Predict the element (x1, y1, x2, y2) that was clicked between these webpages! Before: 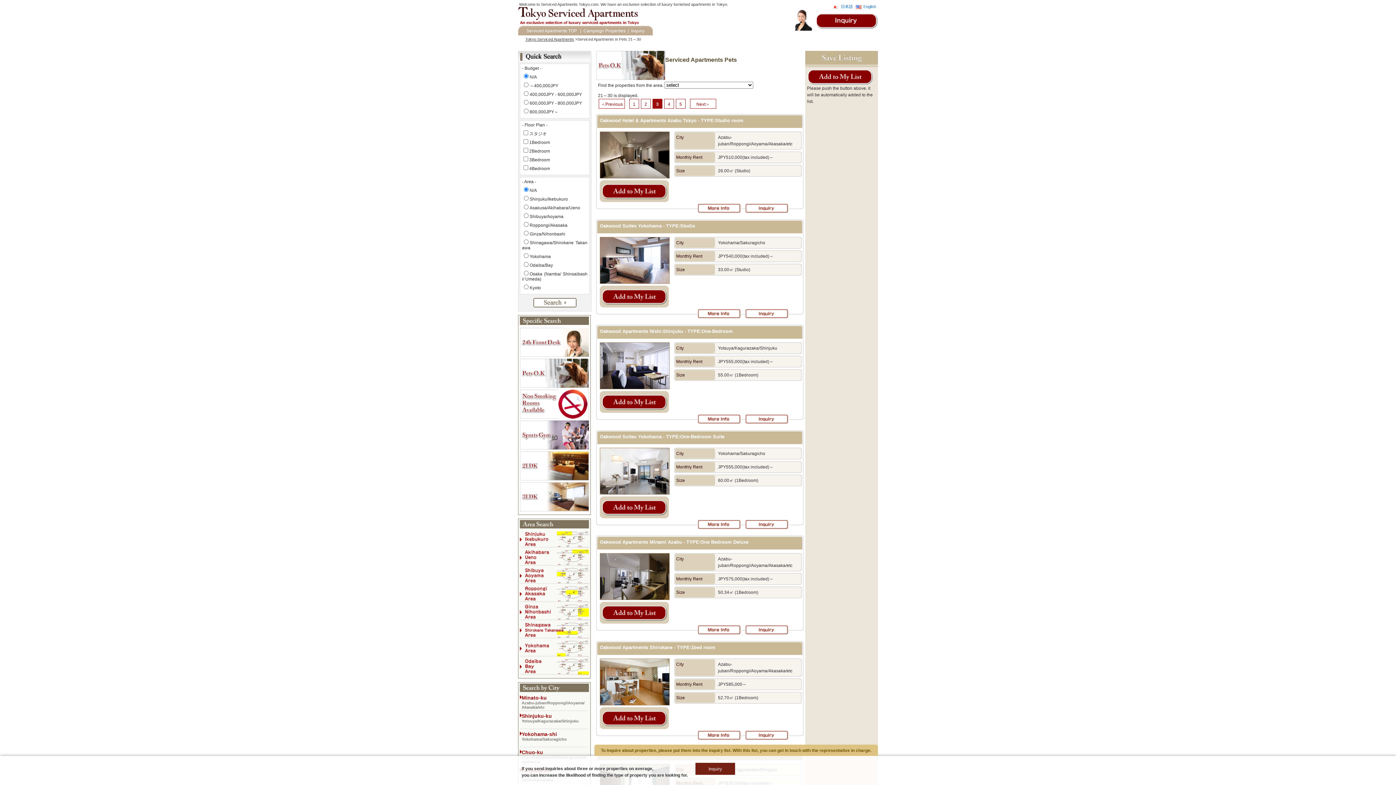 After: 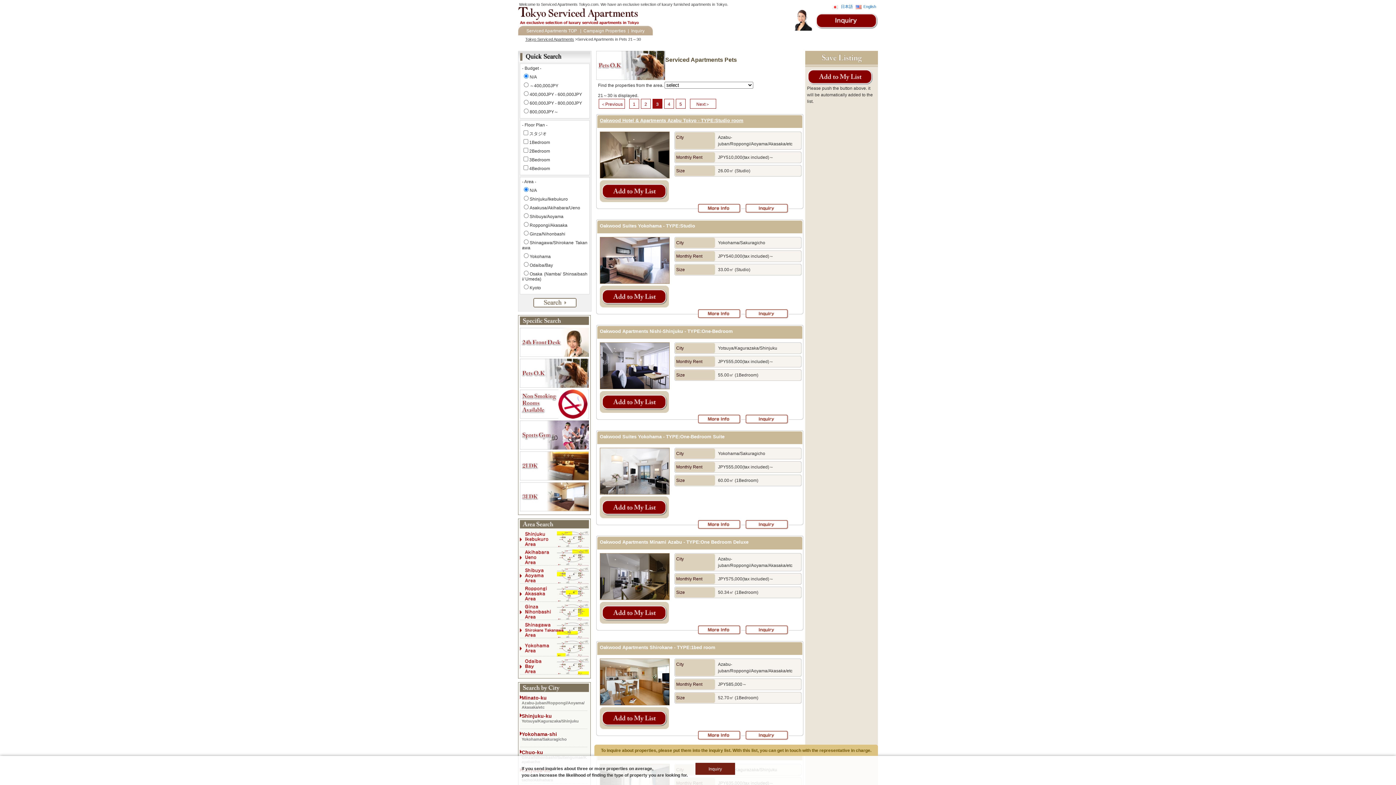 Action: label: Oakwood Hotel & Apartments Azabu Tokyo - TYPE:Studio room bbox: (600, 117, 743, 123)